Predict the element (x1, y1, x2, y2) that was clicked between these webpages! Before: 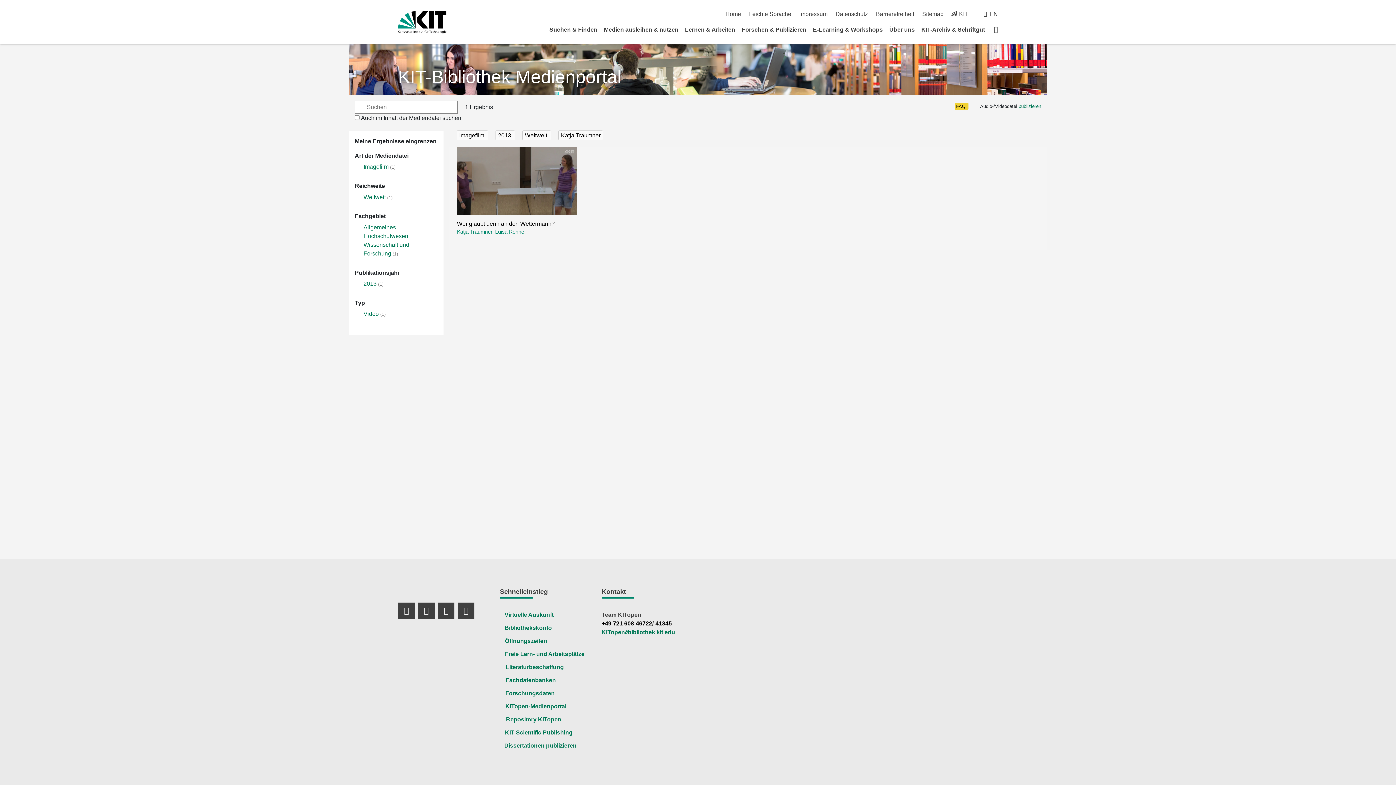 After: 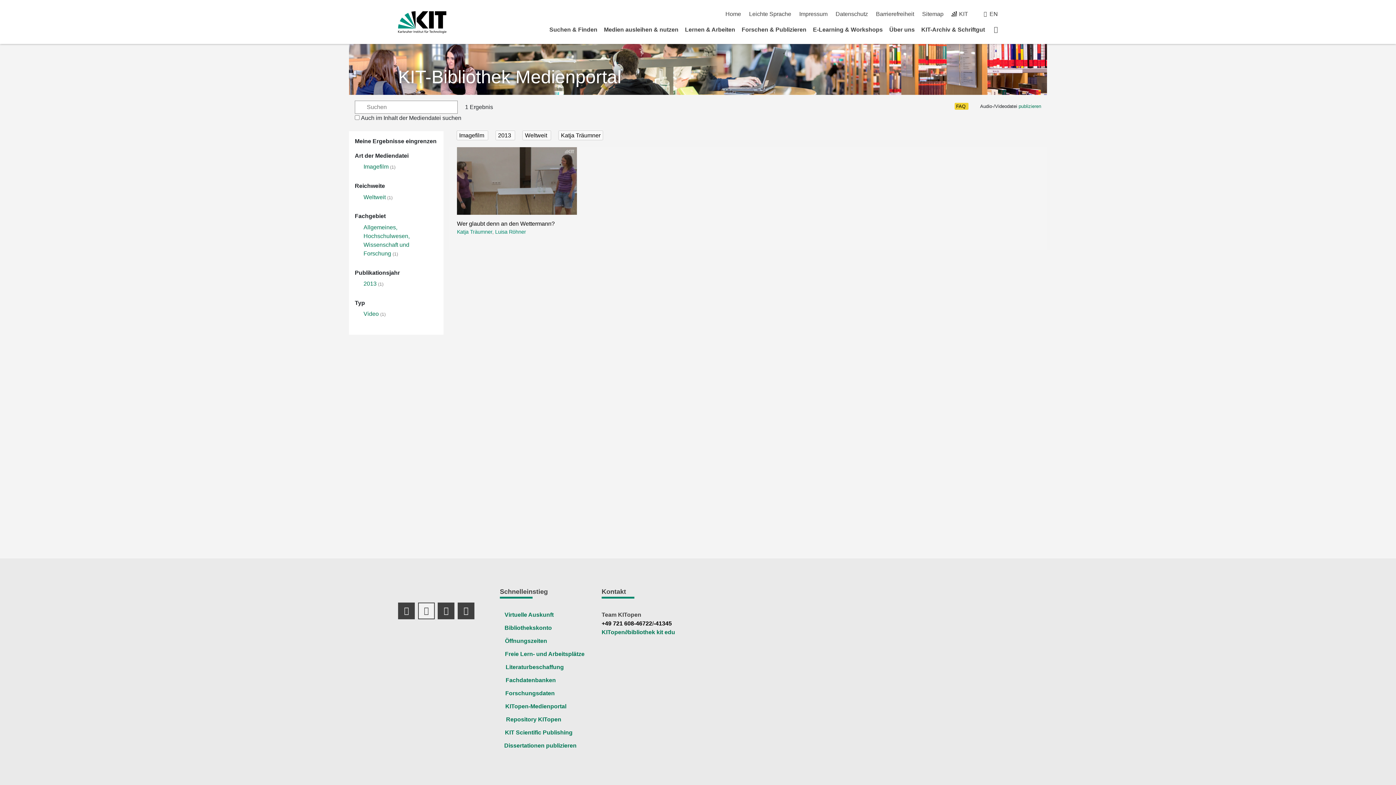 Action: bbox: (418, 602, 434, 619) label: Instagram Profil